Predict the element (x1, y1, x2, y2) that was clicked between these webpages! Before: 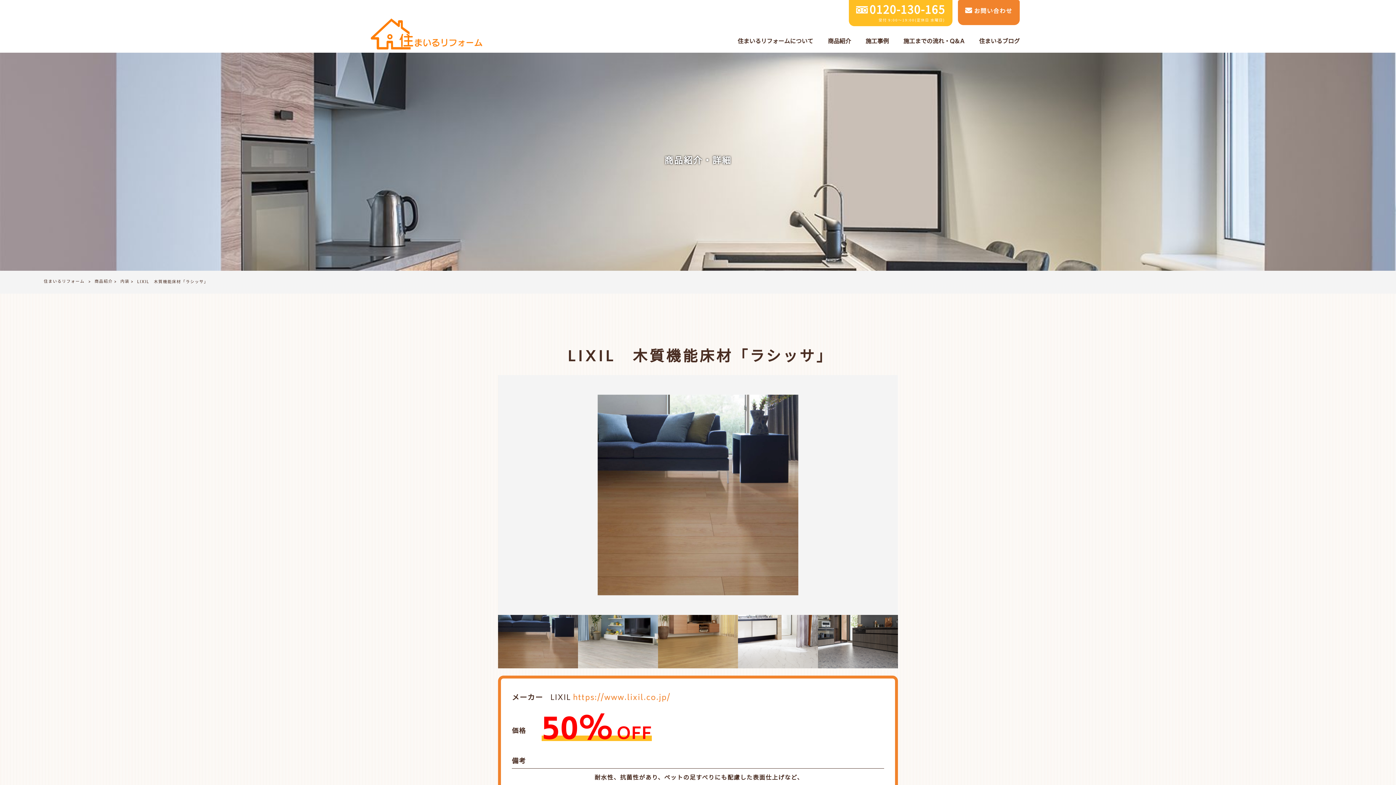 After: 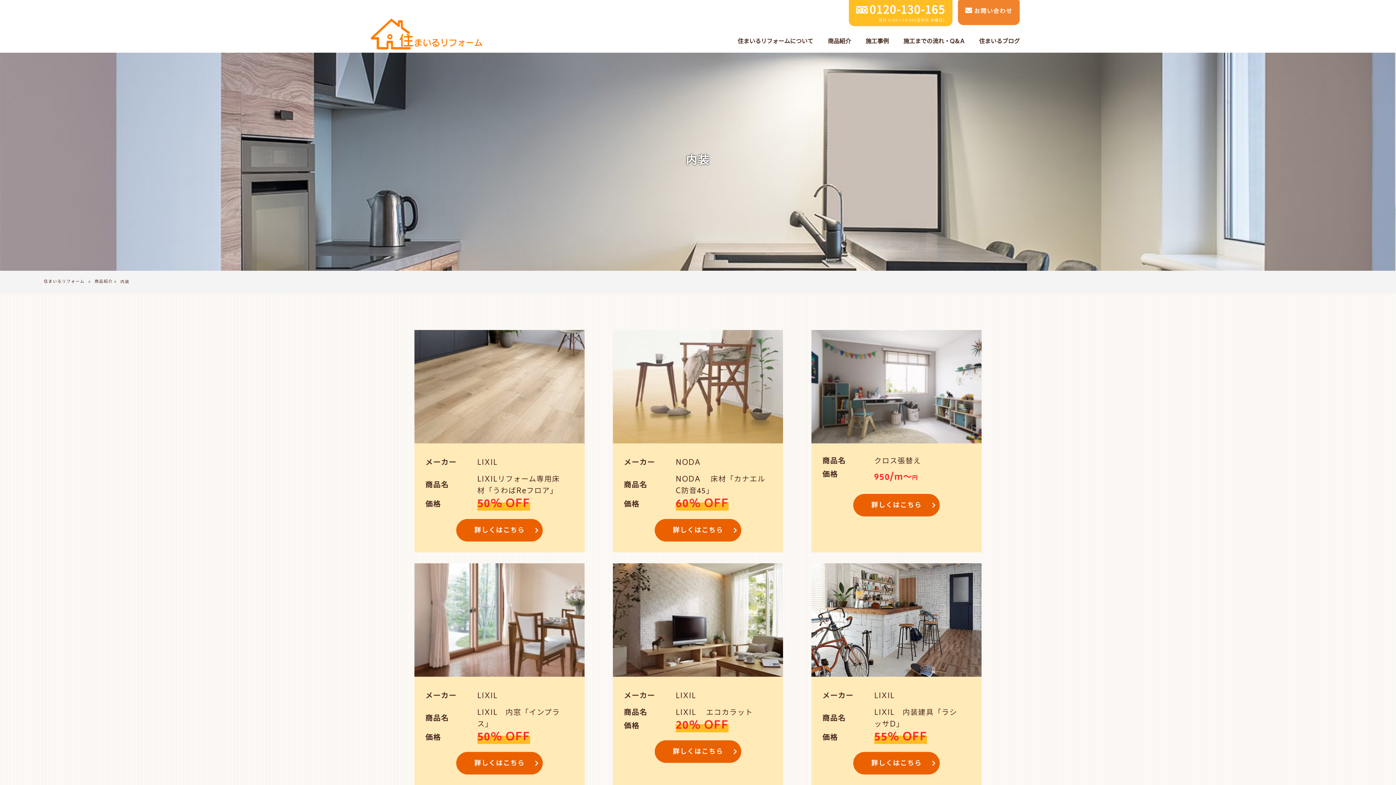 Action: label: 内装 bbox: (120, 278, 129, 285)